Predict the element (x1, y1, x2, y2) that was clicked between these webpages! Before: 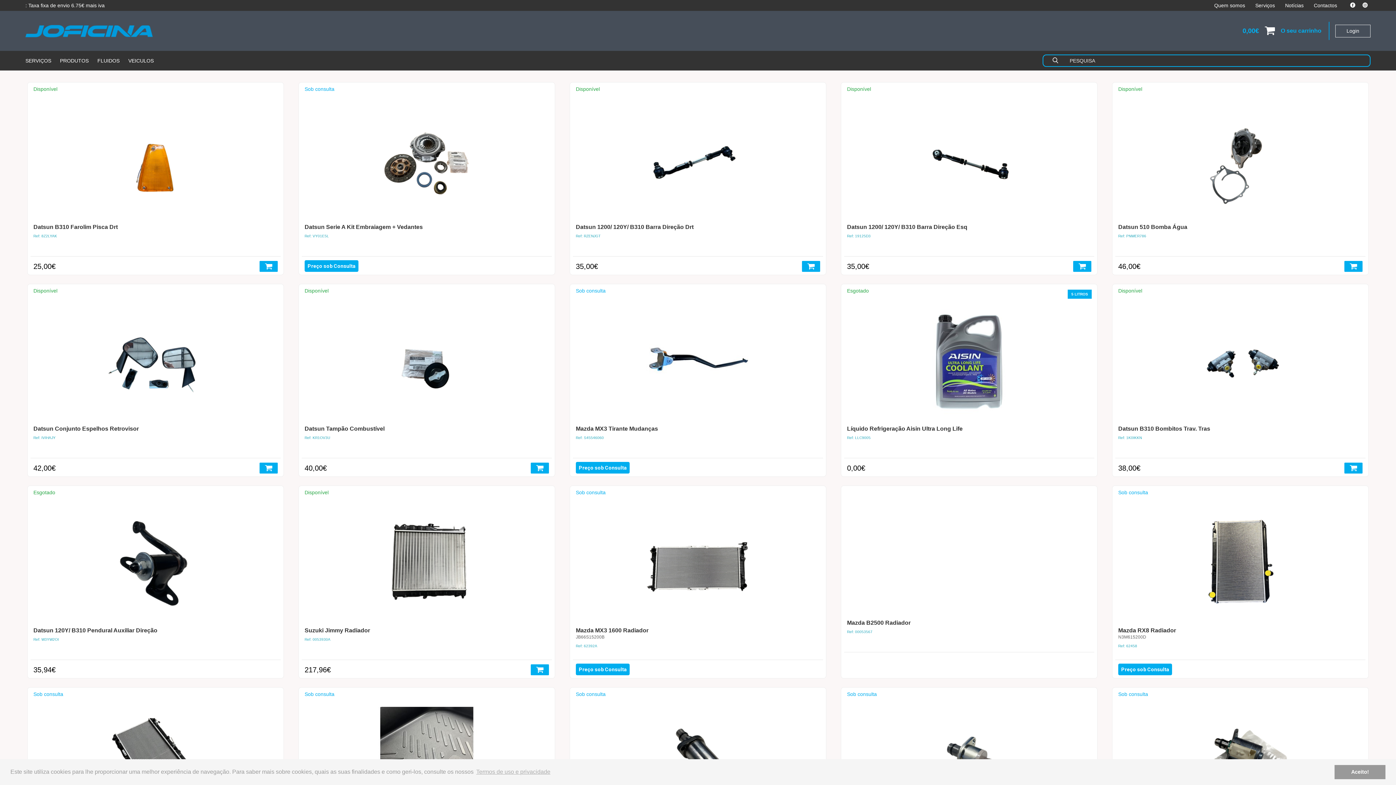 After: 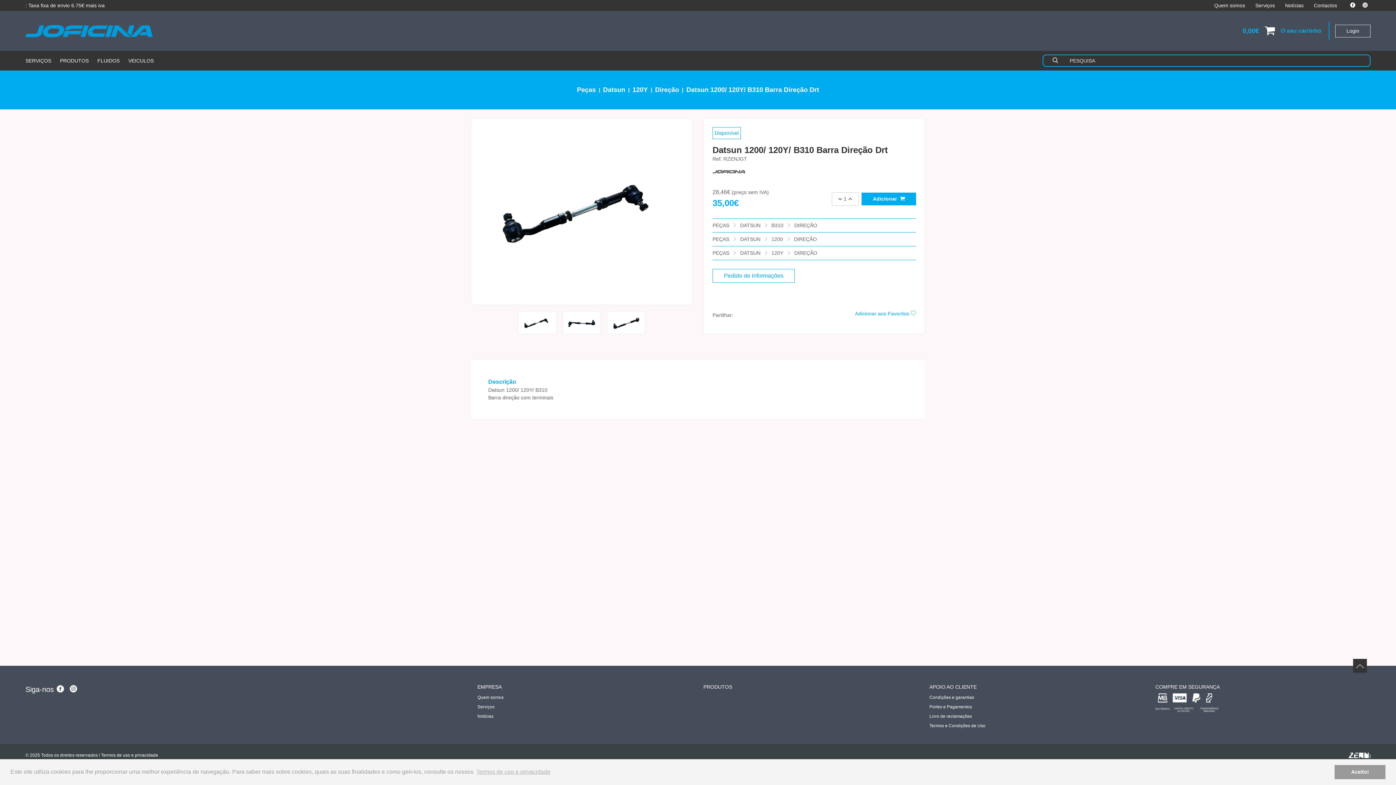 Action: bbox: (576, 261, 598, 272) label: 35,00€